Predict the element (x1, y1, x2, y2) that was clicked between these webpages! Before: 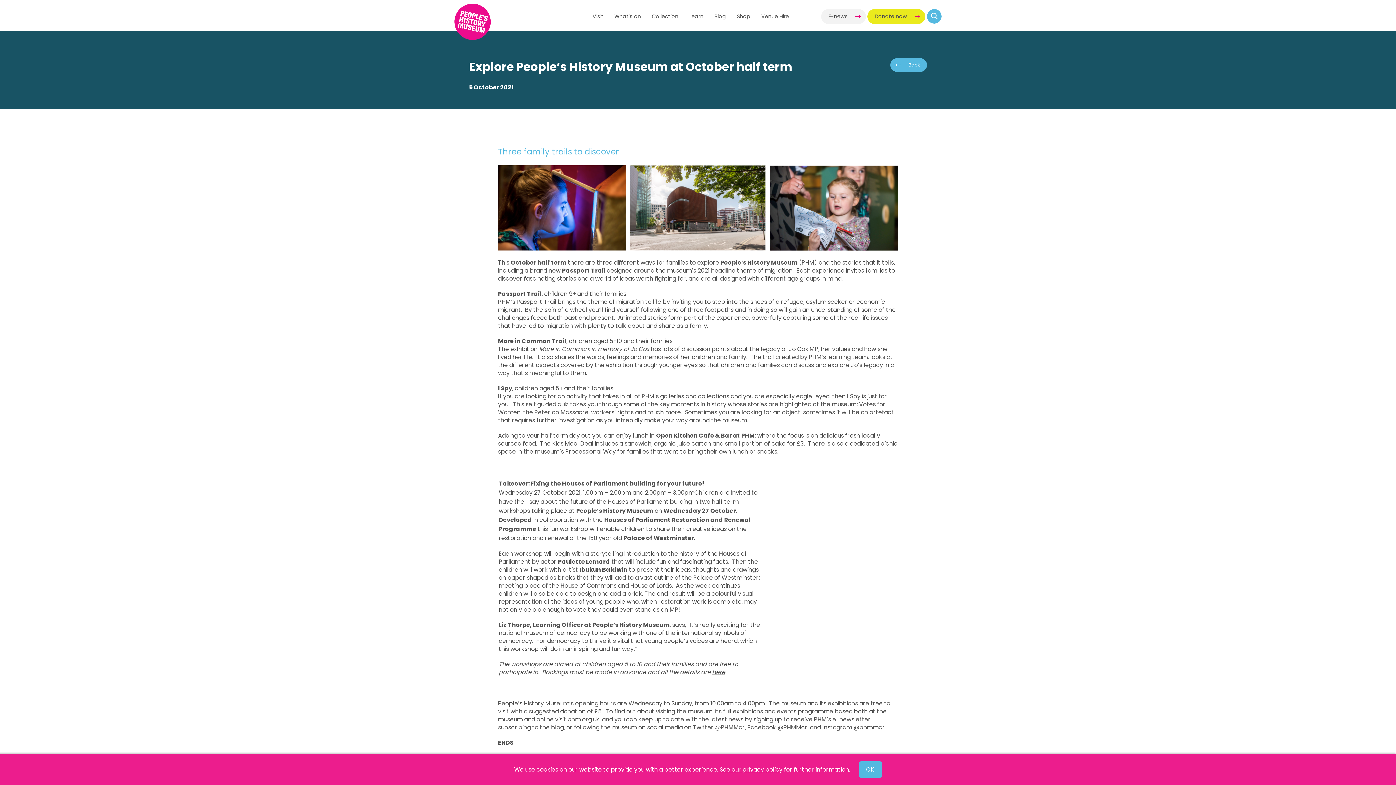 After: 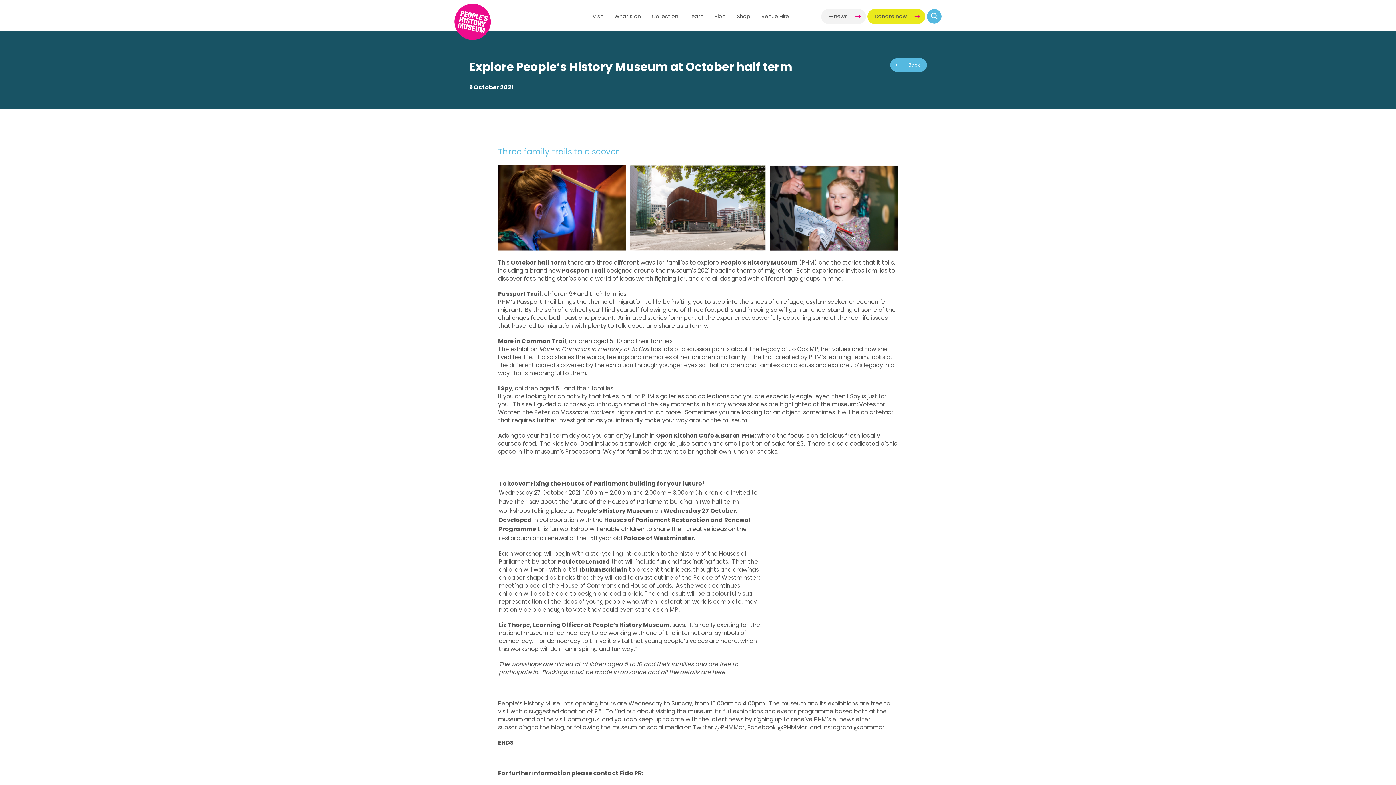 Action: bbox: (859, 761, 882, 778) label: OK